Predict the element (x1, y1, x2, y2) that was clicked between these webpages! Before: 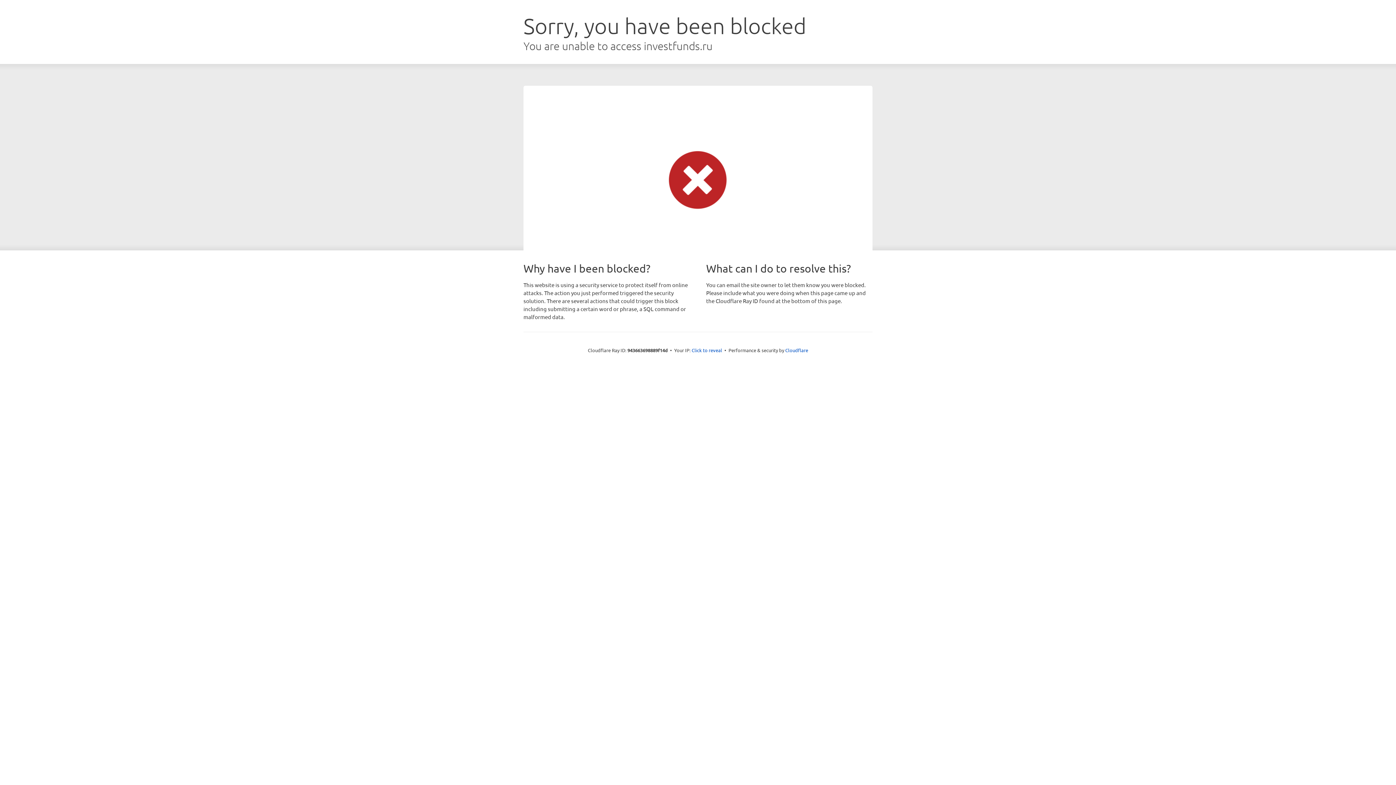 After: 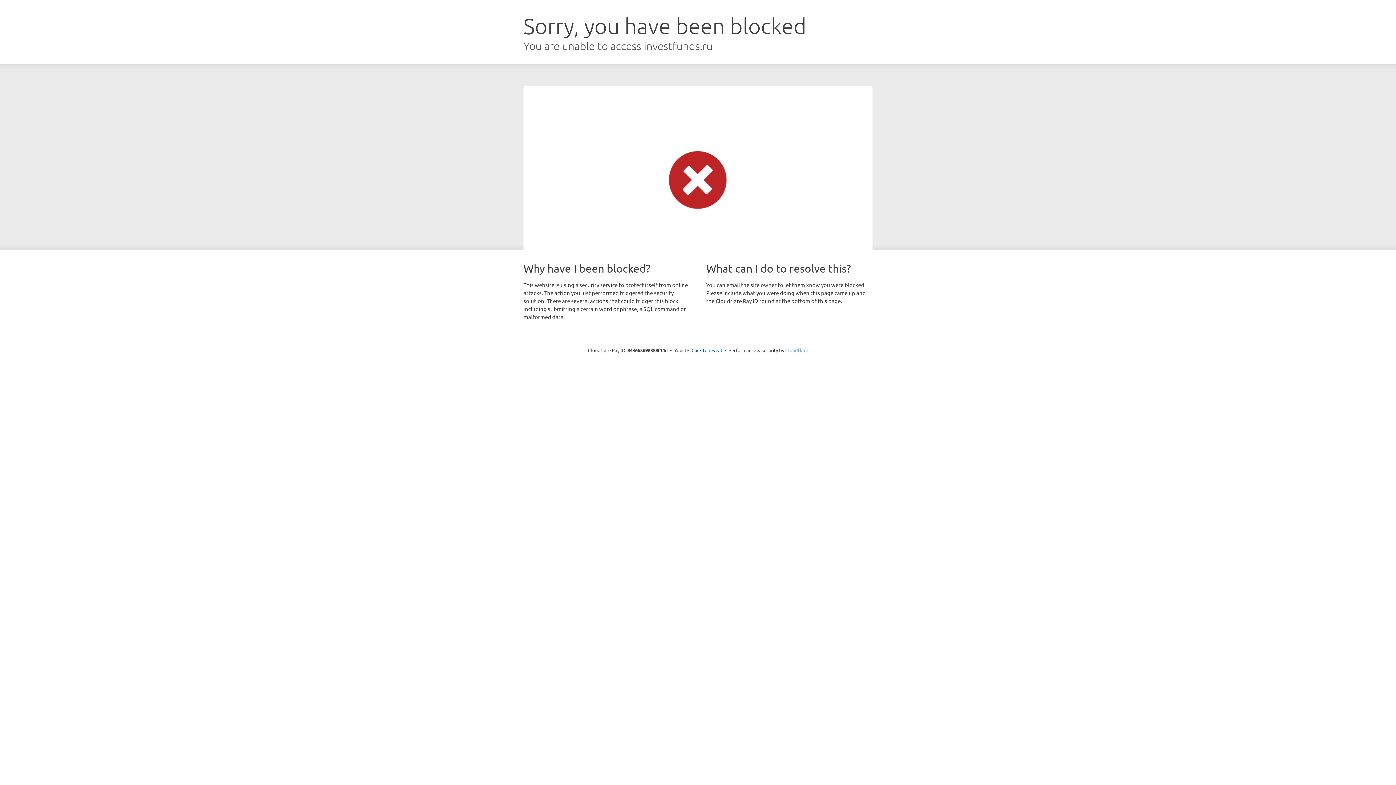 Action: bbox: (785, 347, 808, 353) label: Cloudflare